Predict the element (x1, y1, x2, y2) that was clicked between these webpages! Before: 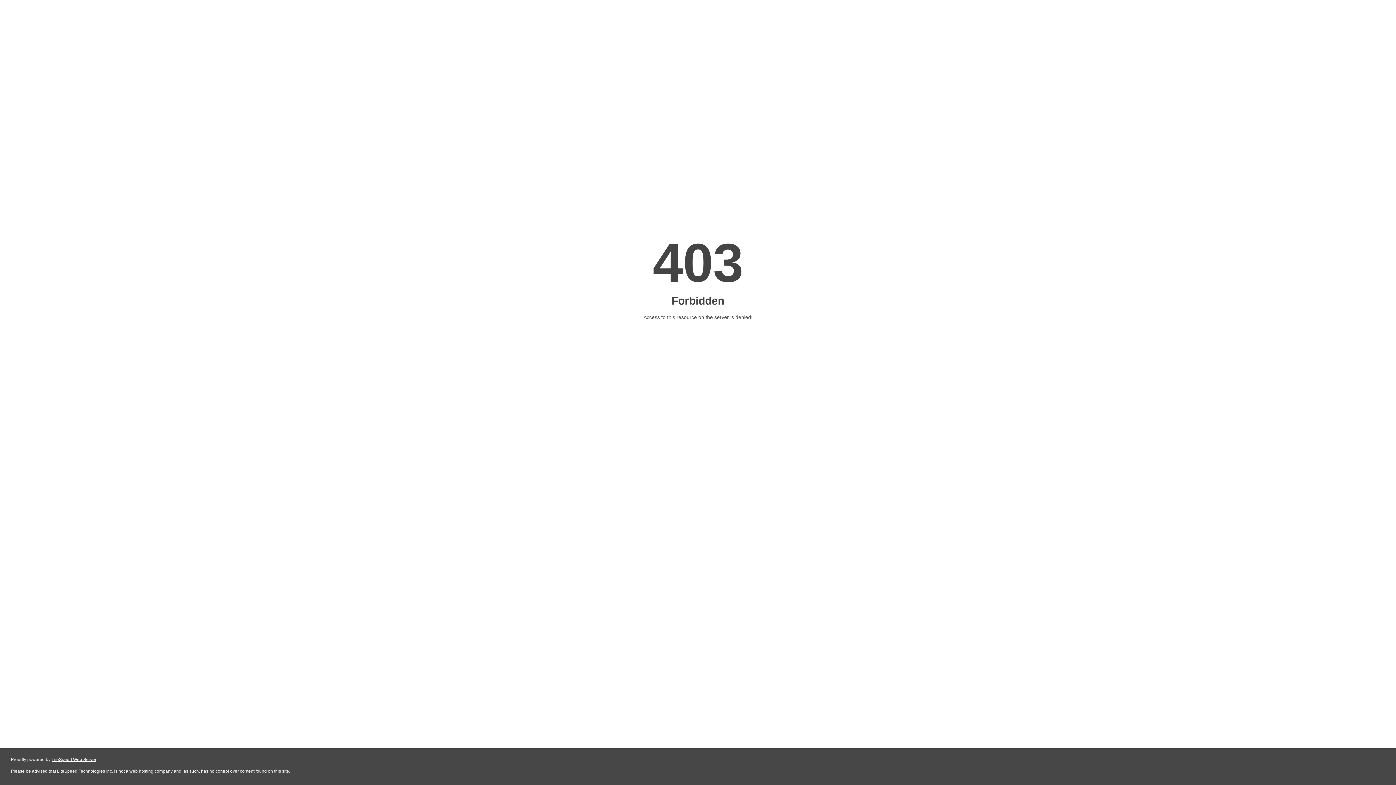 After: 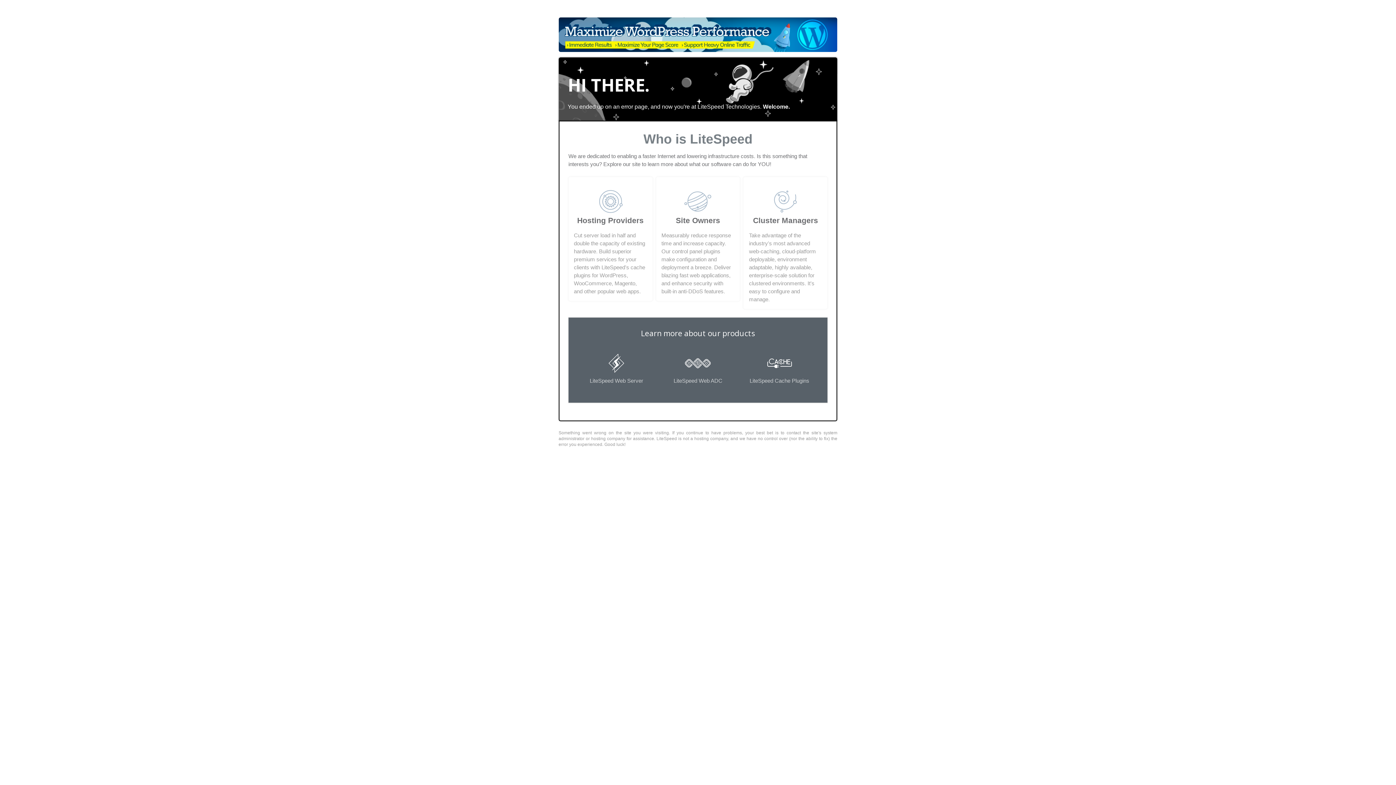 Action: label: LiteSpeed Web Server bbox: (51, 757, 96, 762)